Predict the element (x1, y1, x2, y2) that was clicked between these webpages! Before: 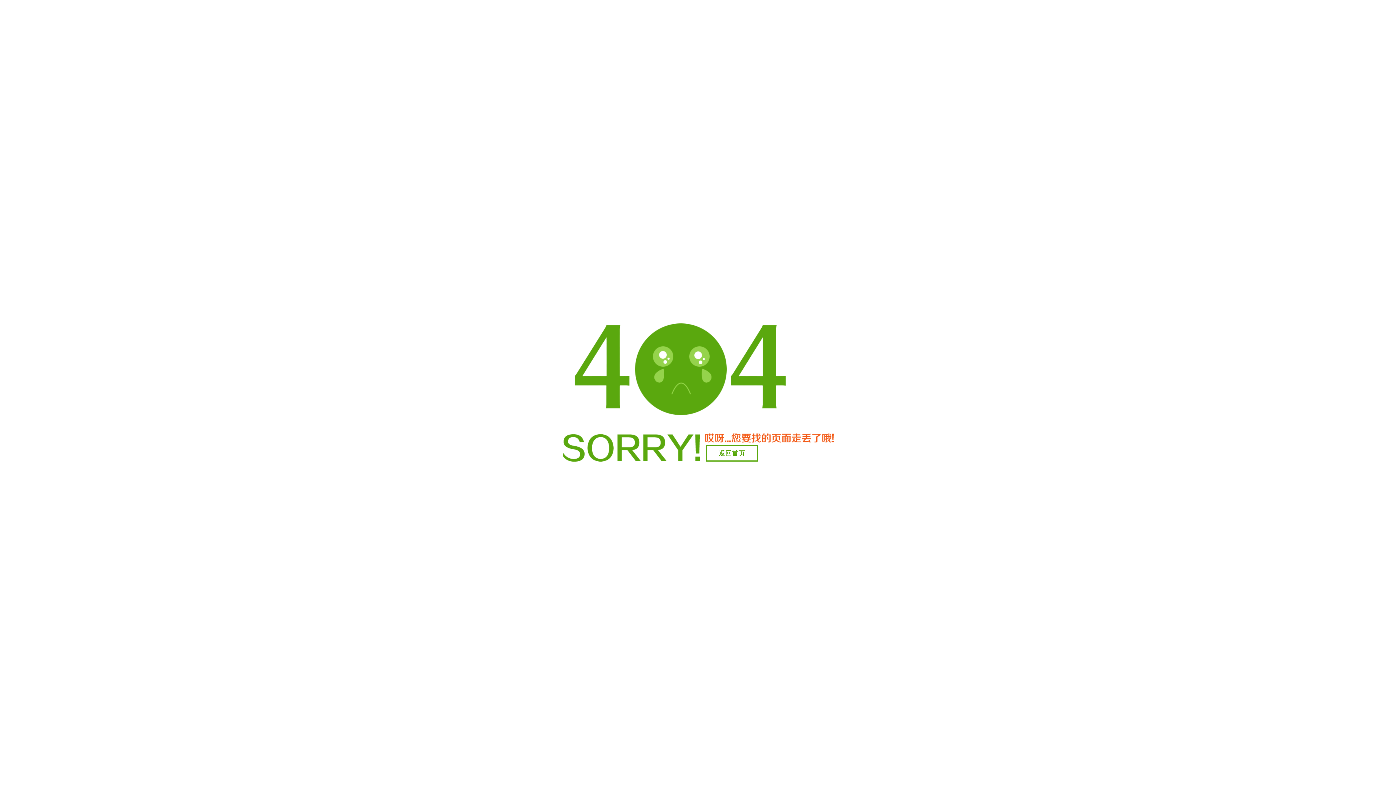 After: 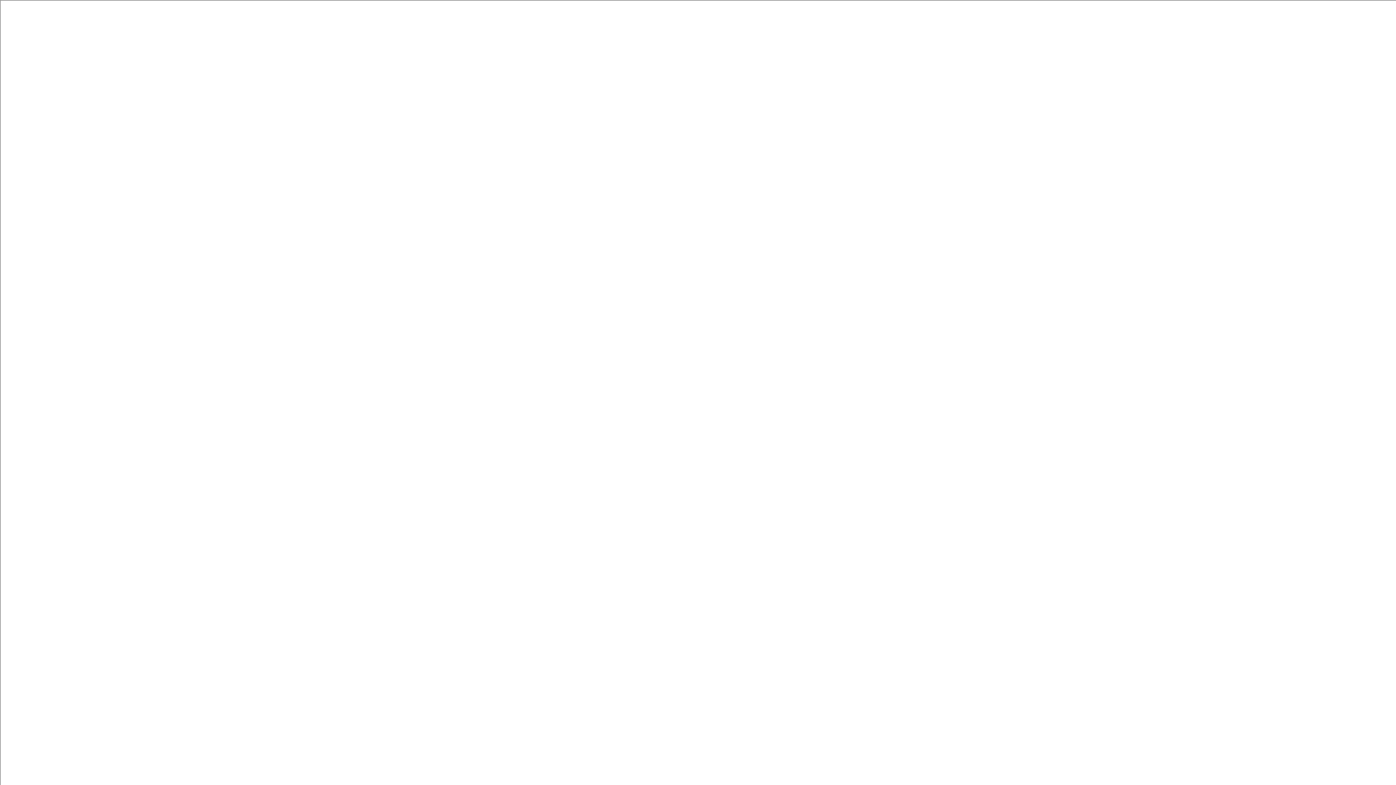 Action: bbox: (706, 445, 758, 461) label: 返回首页